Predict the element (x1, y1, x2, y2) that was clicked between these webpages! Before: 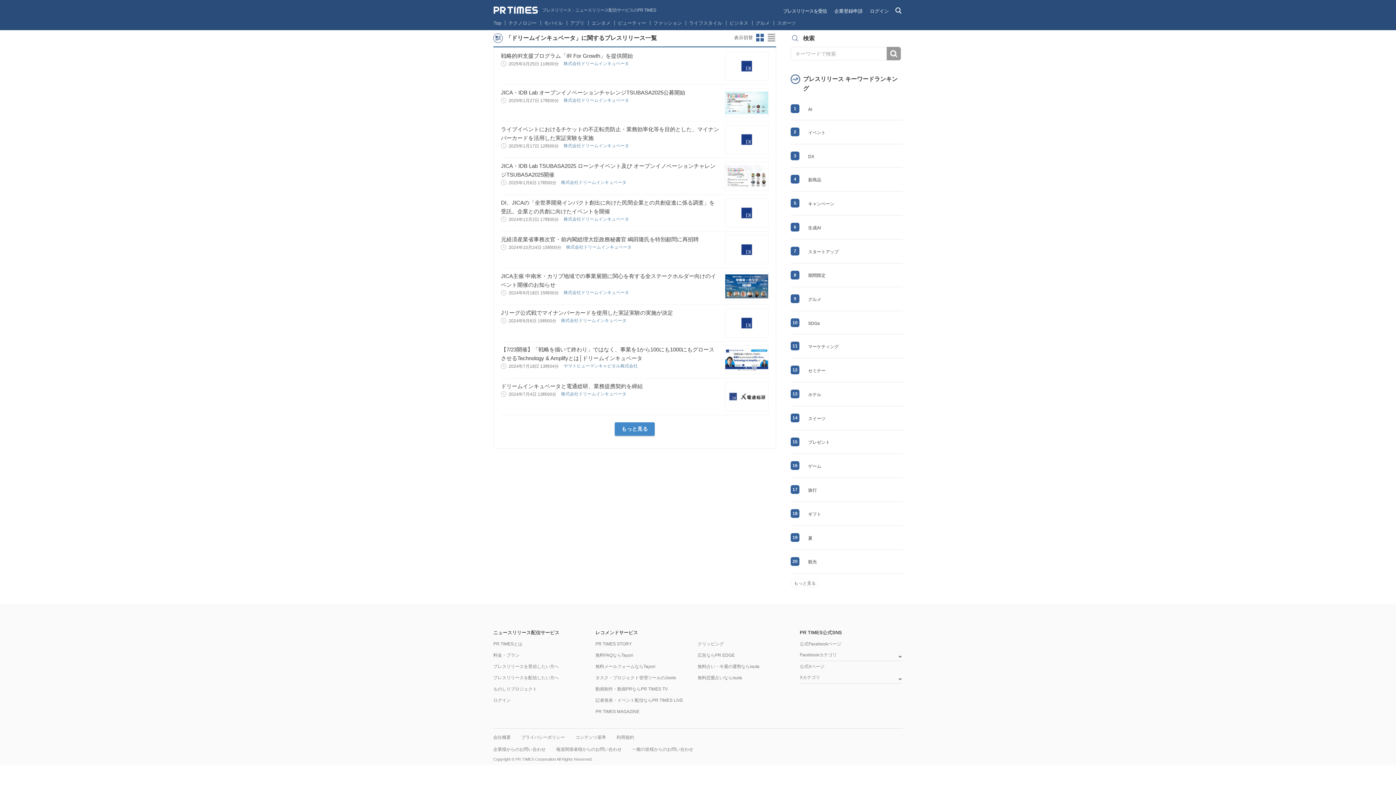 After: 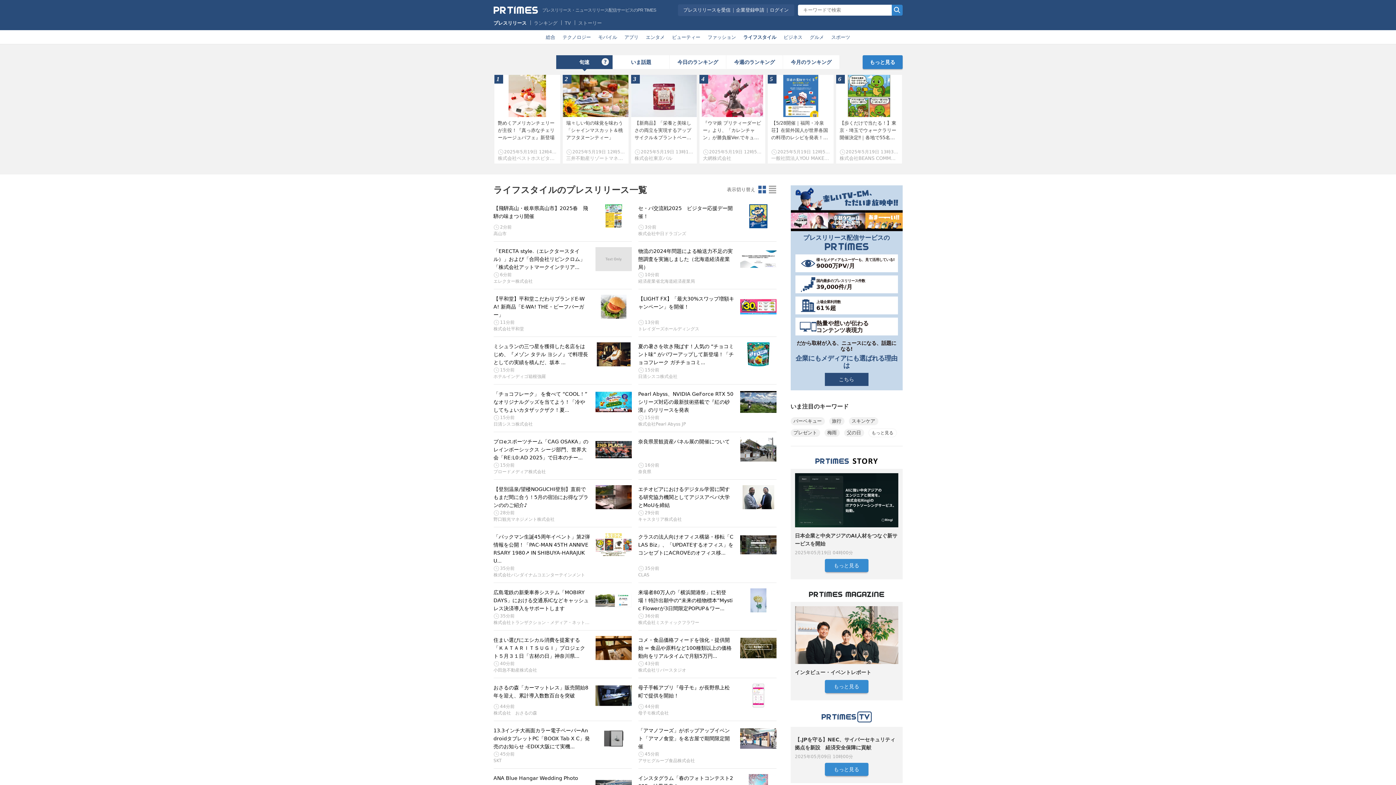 Action: label: ライフスタイル bbox: (689, 20, 722, 25)